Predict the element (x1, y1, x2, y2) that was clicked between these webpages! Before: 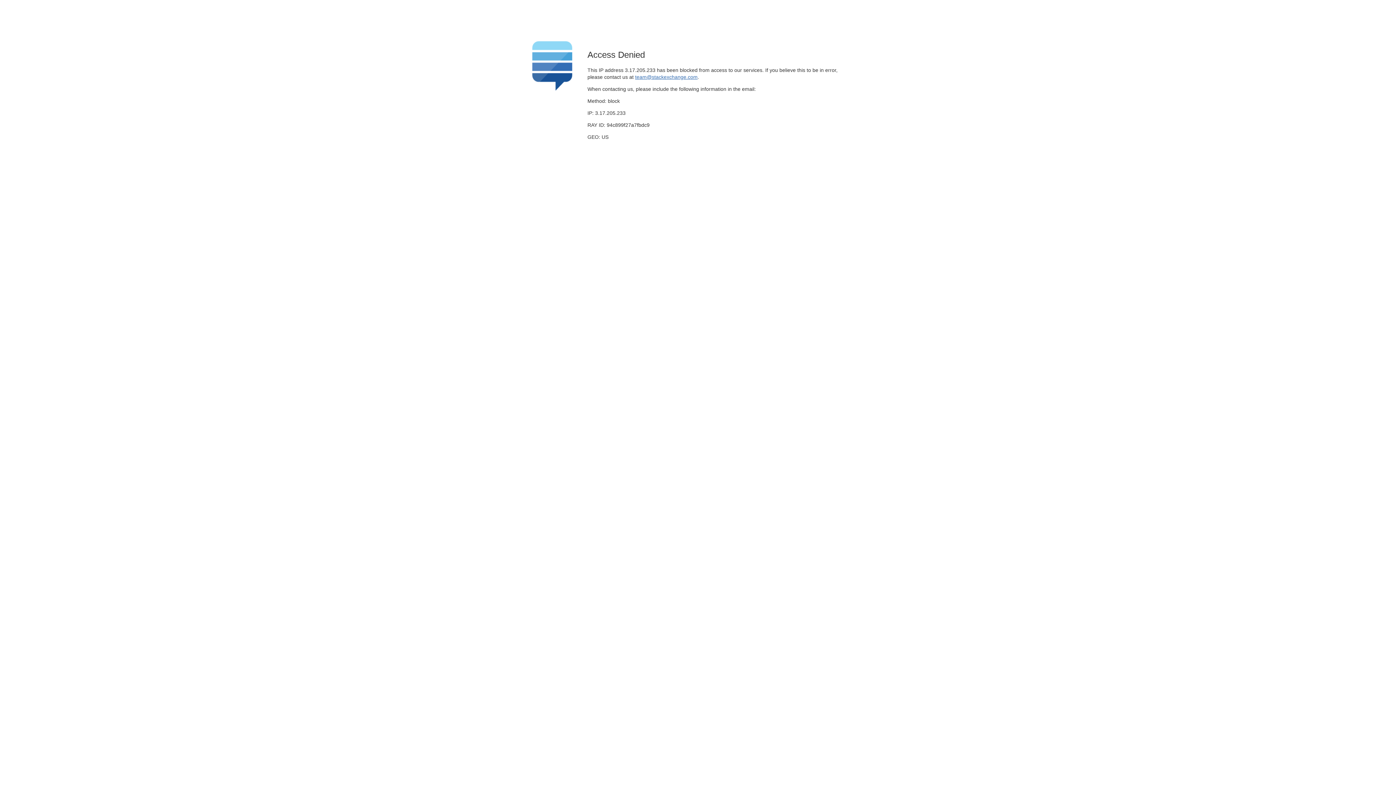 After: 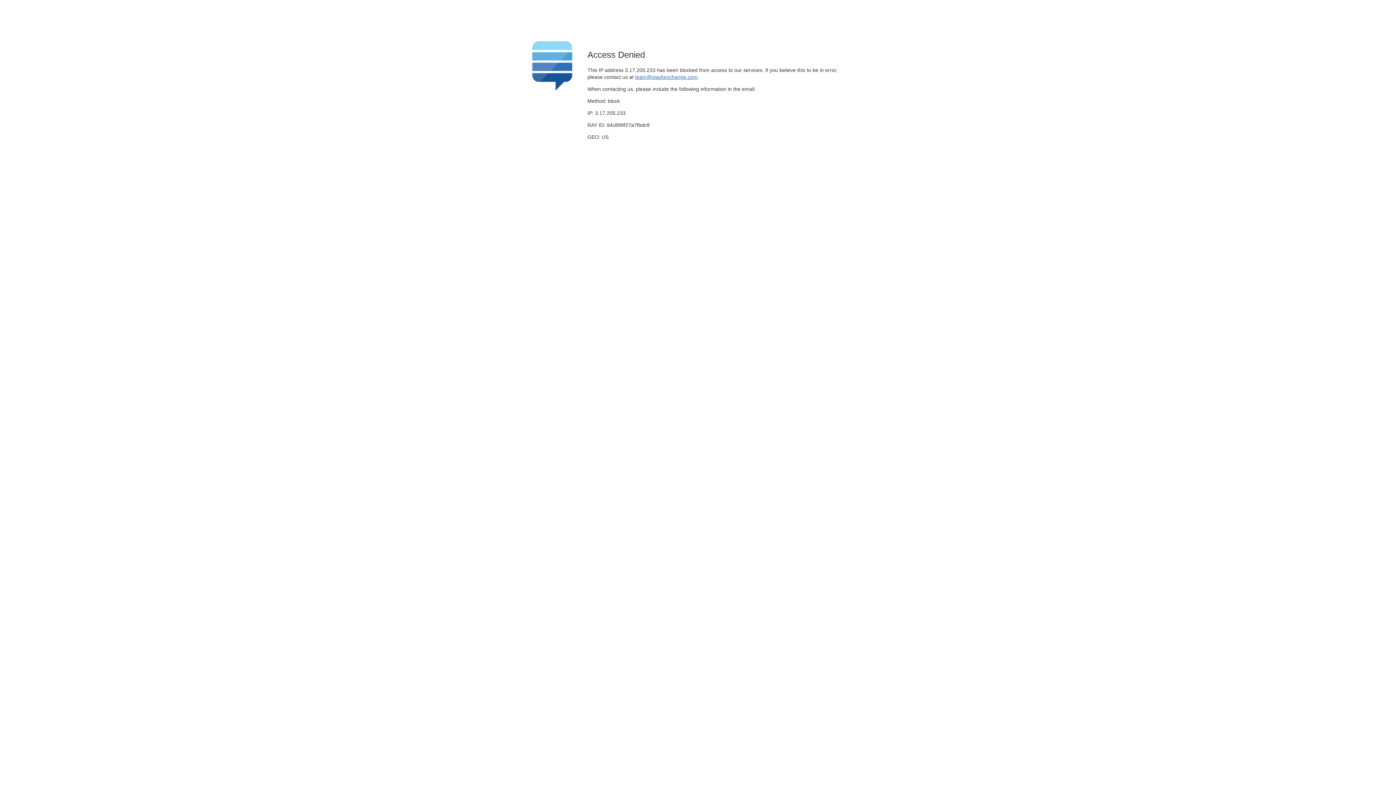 Action: label: team@stackexchange.com bbox: (635, 74, 697, 79)